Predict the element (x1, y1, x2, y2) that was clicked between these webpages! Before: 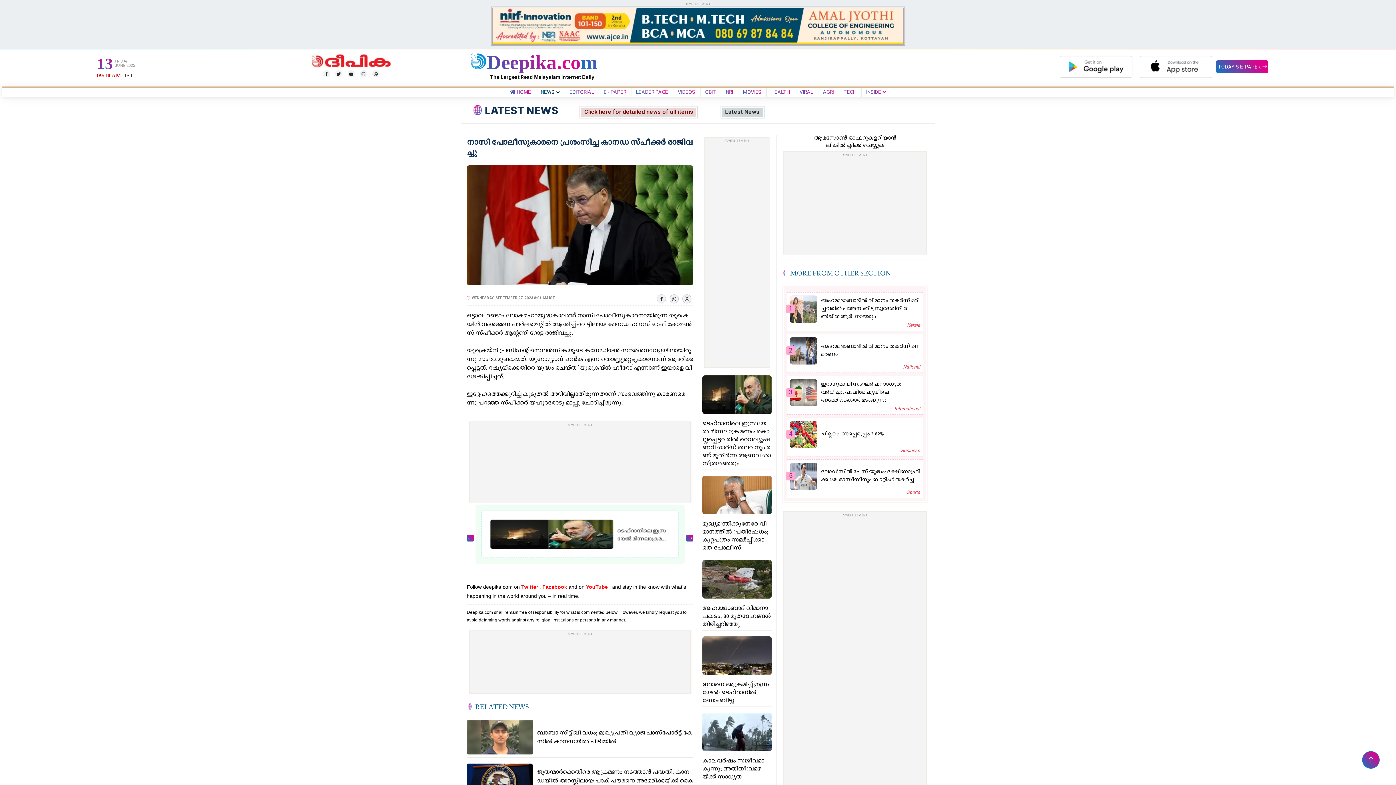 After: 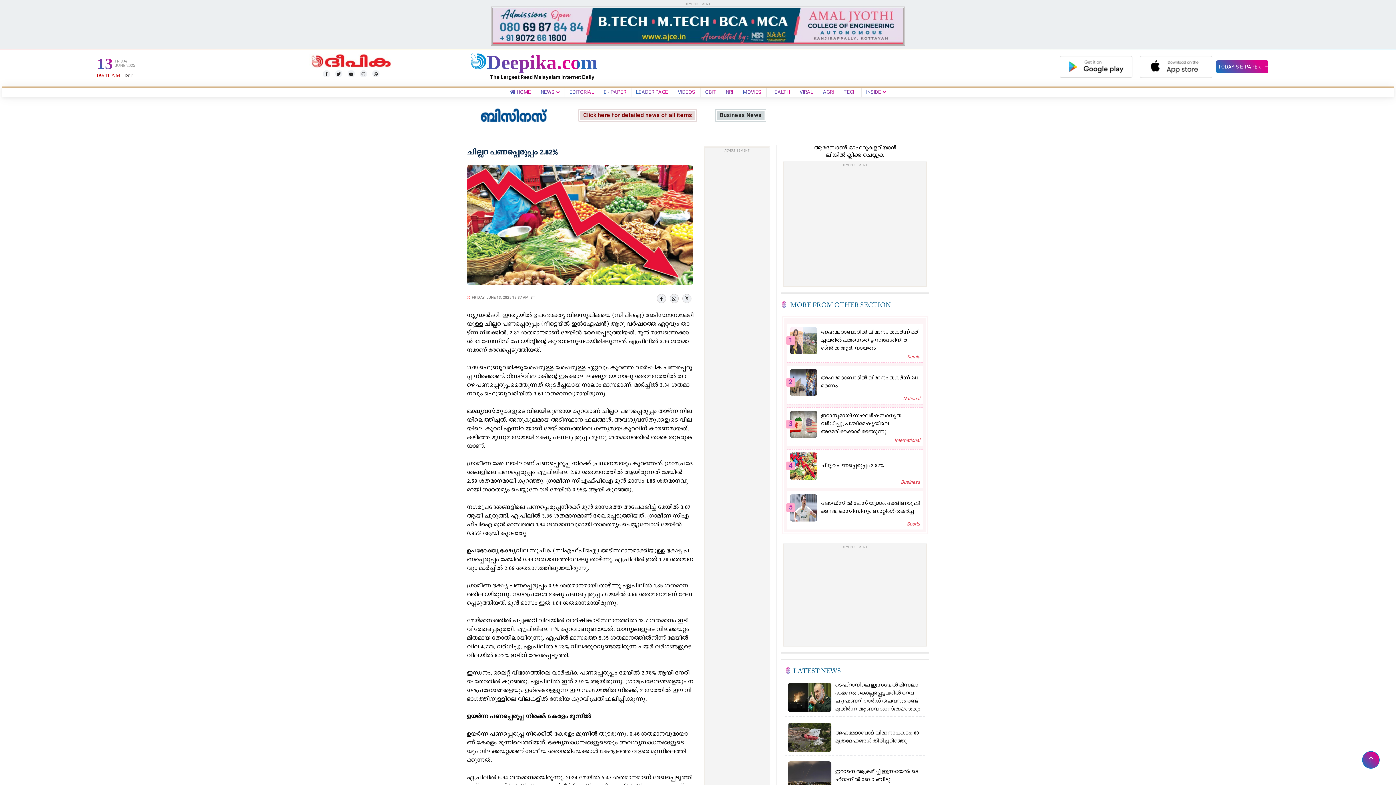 Action: label: ചില്ലറ പണപ്പെരുപ്പം 2.82% bbox: (821, 340, 884, 345)